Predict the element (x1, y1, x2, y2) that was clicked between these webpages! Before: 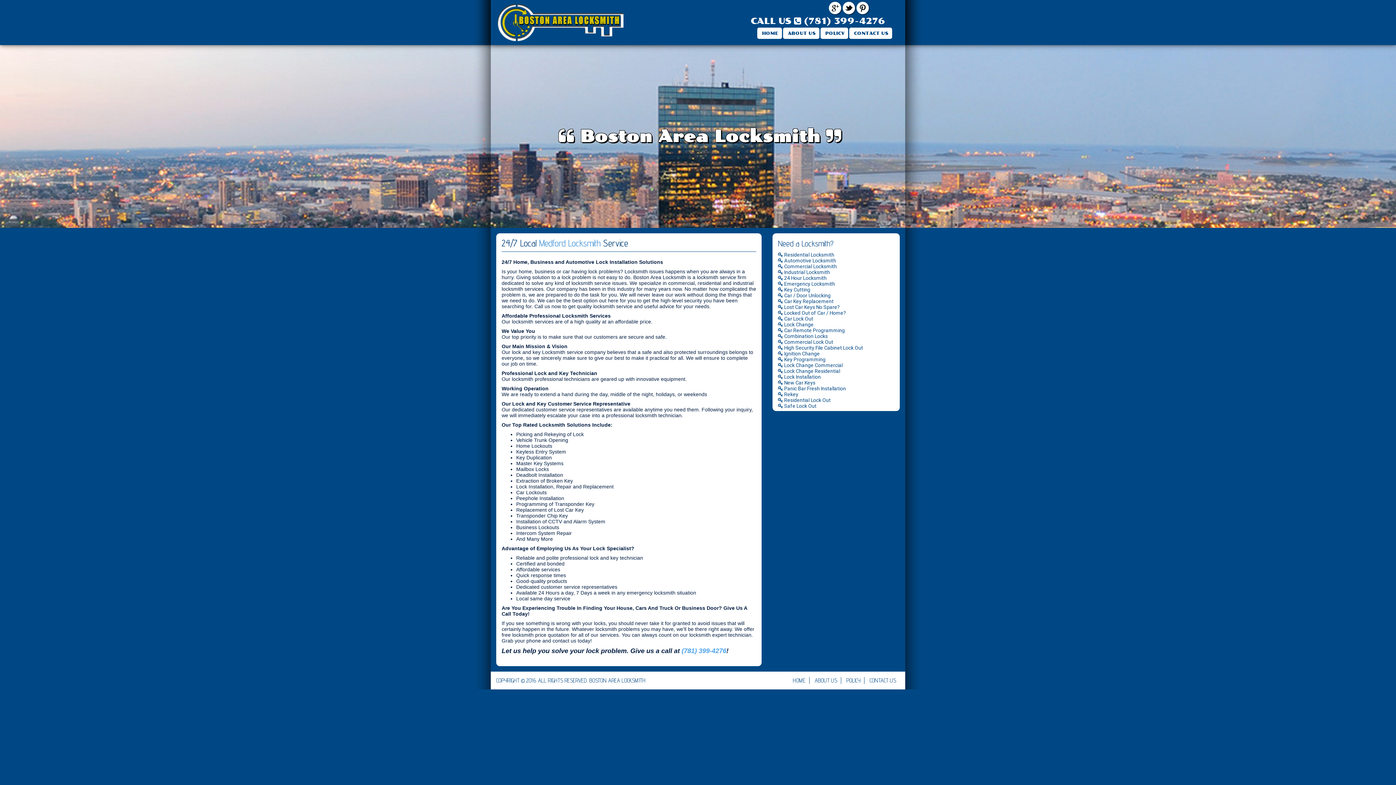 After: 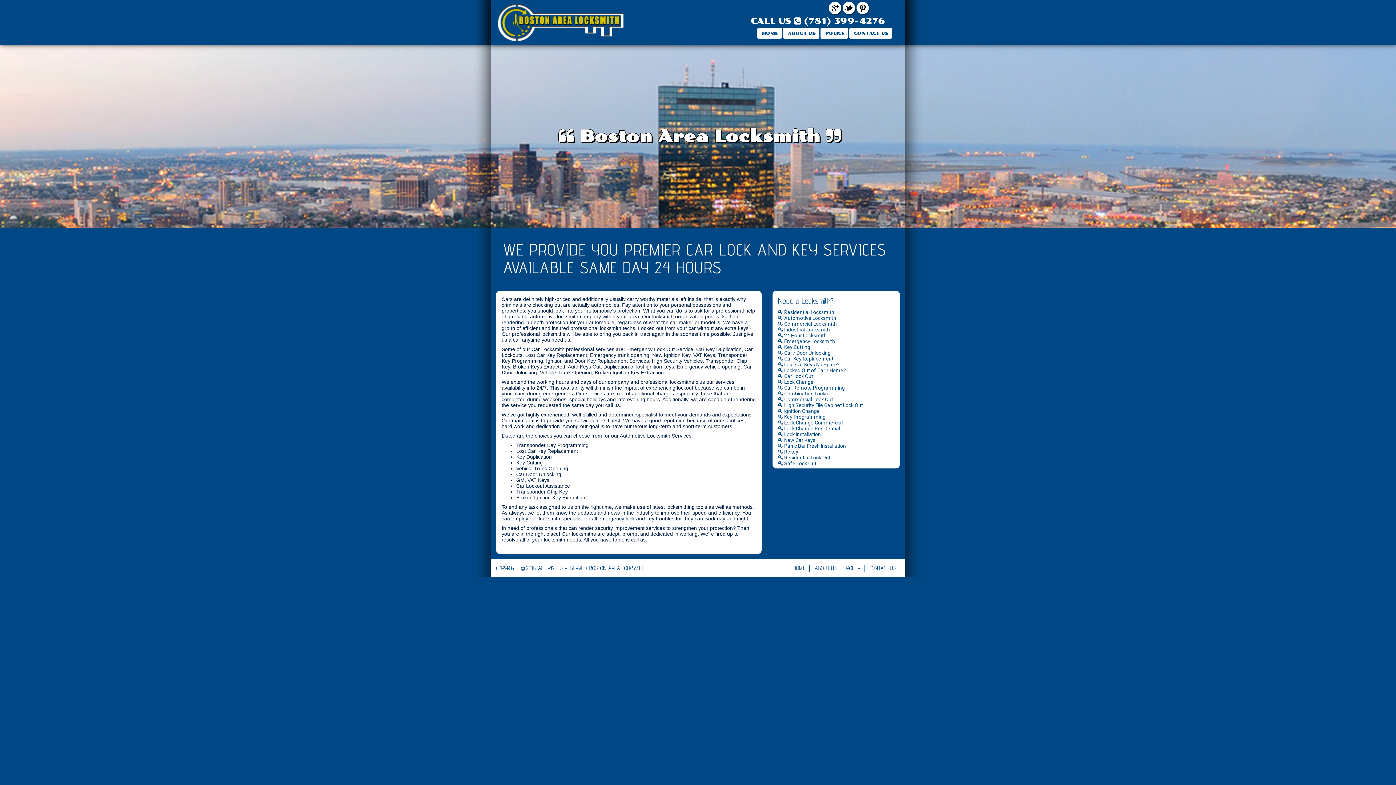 Action: label:  Automotive Locksmith bbox: (778, 257, 836, 263)